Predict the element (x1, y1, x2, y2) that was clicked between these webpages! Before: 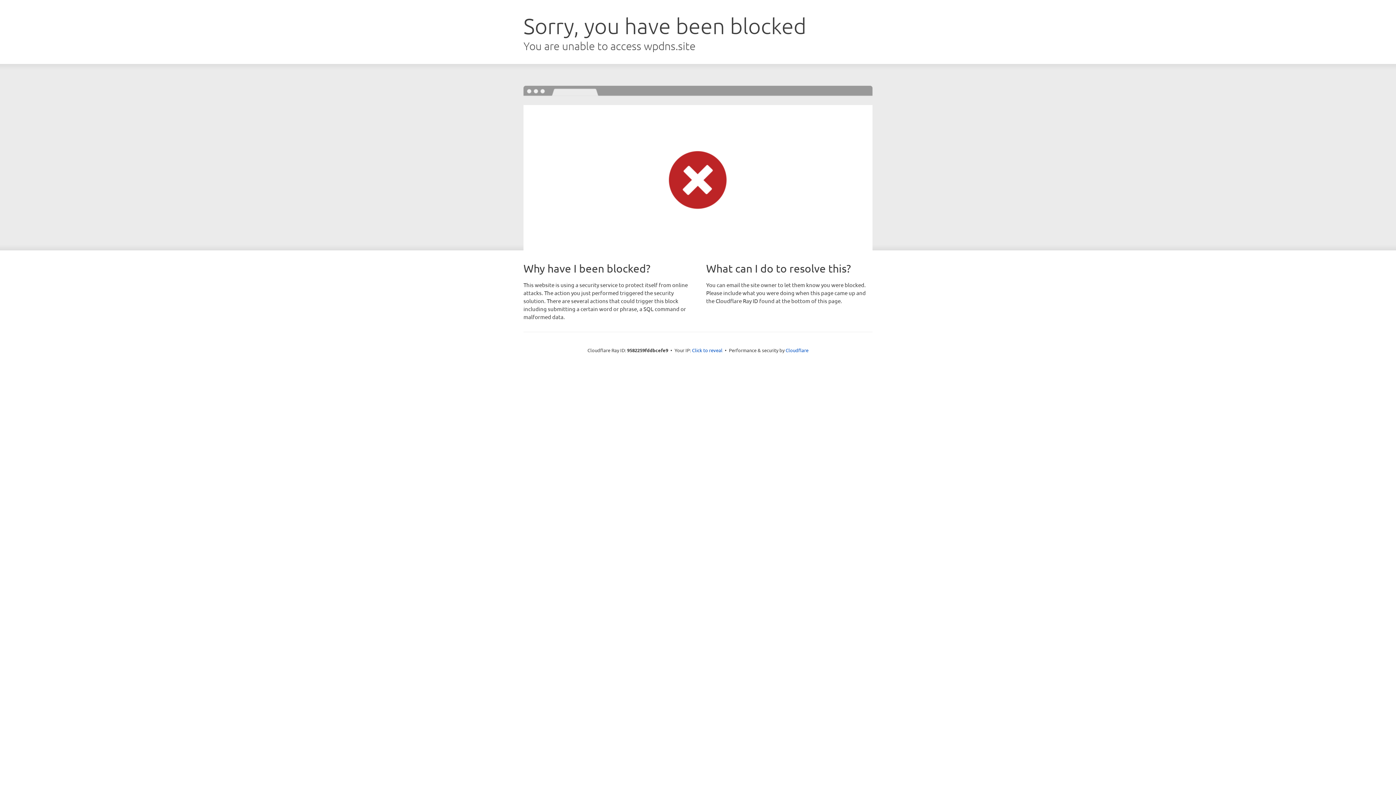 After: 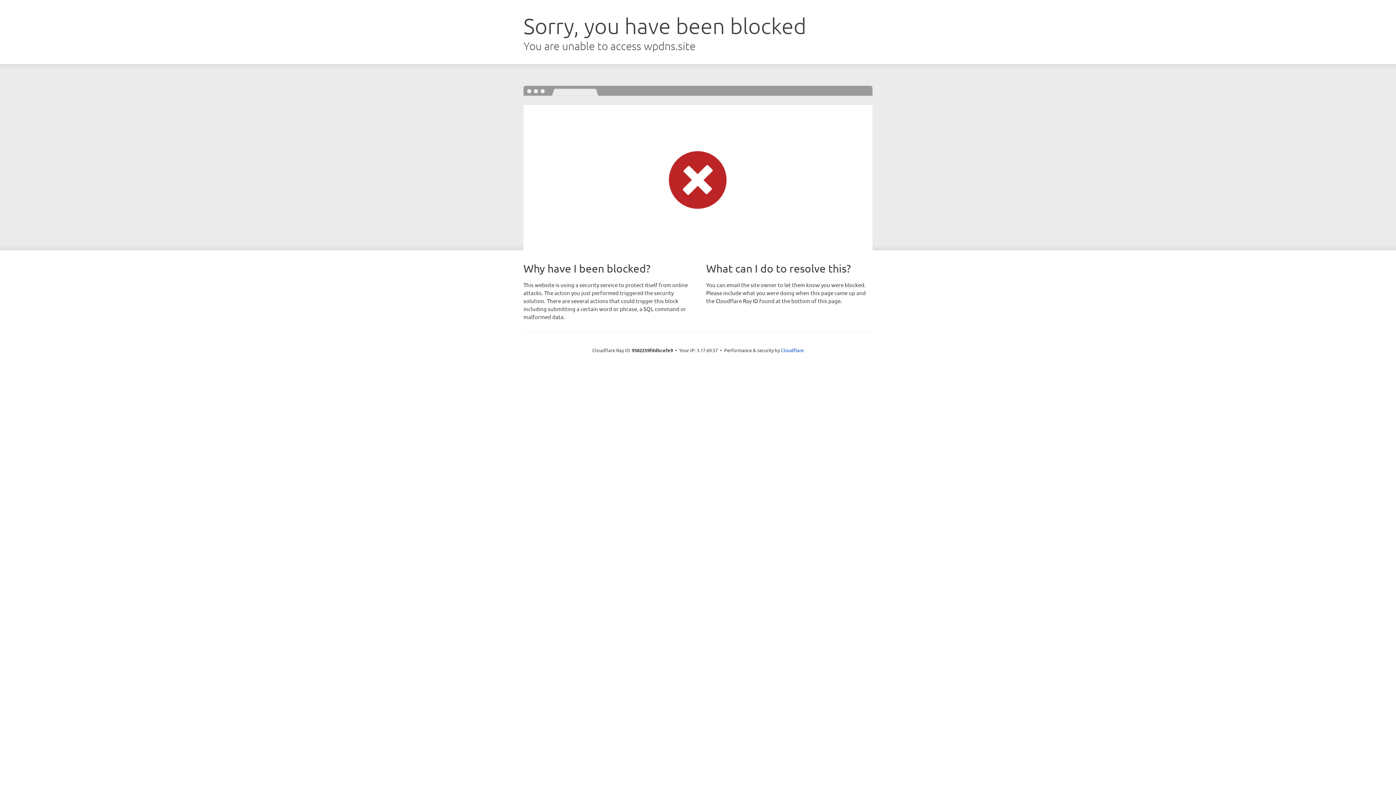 Action: label: Click to reveal bbox: (692, 346, 722, 353)